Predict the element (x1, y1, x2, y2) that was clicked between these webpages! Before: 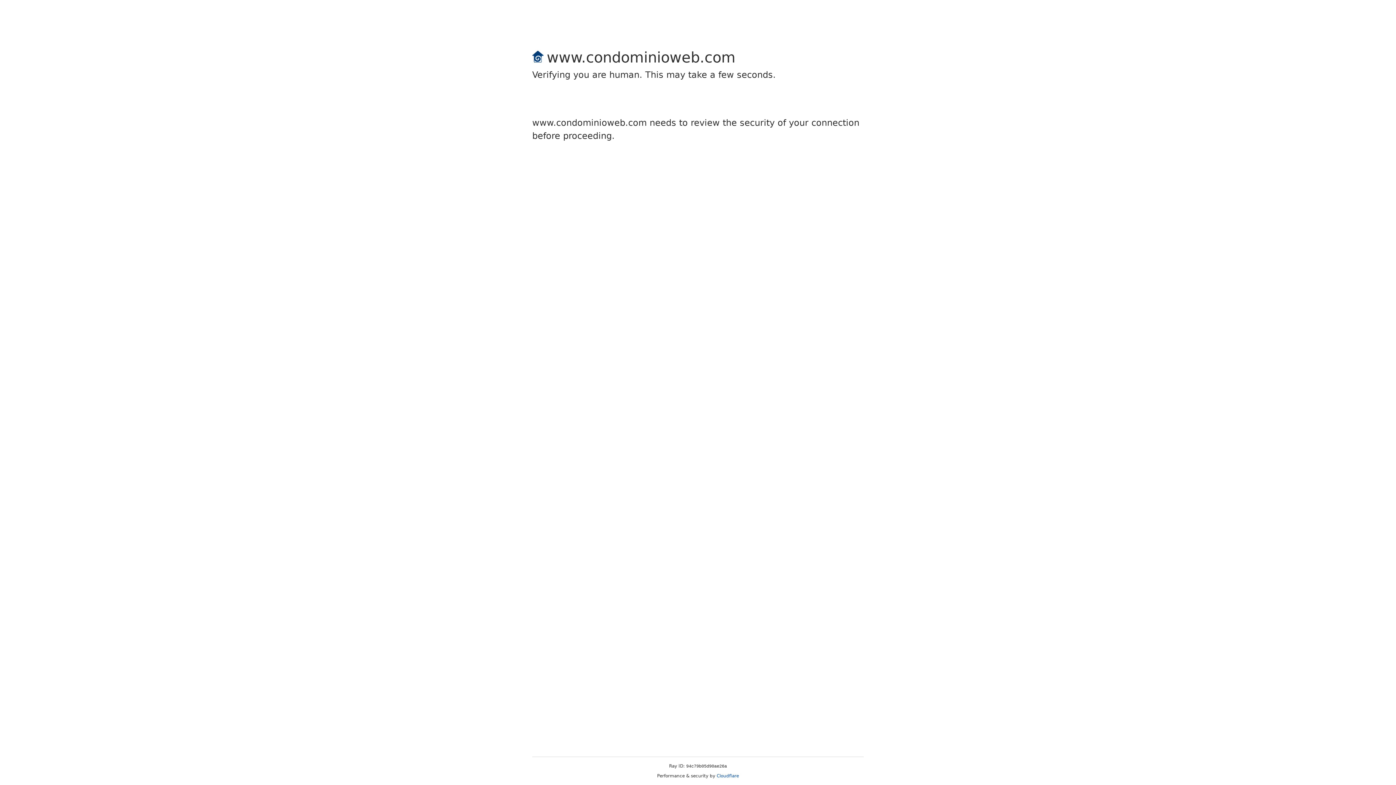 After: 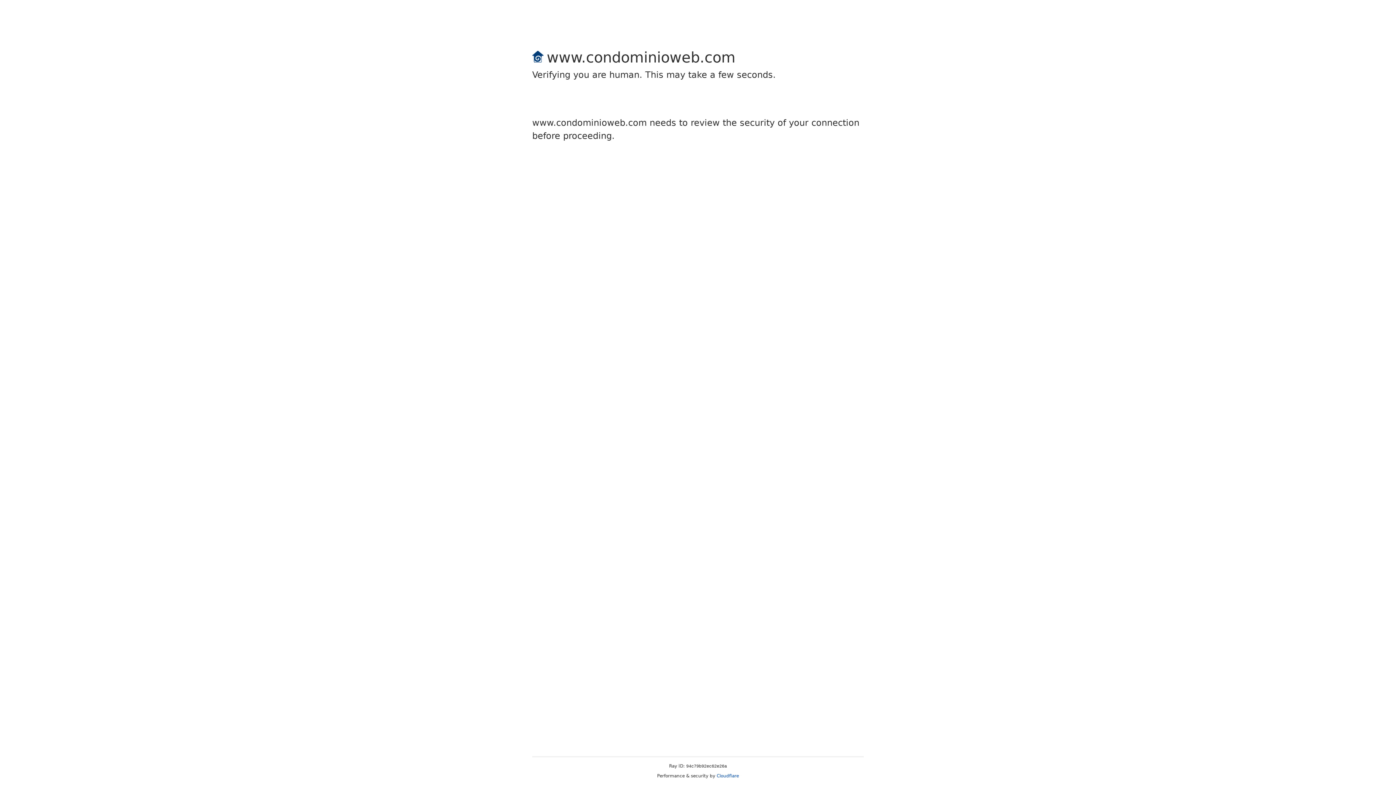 Action: bbox: (716, 773, 739, 778) label: Cloudflare